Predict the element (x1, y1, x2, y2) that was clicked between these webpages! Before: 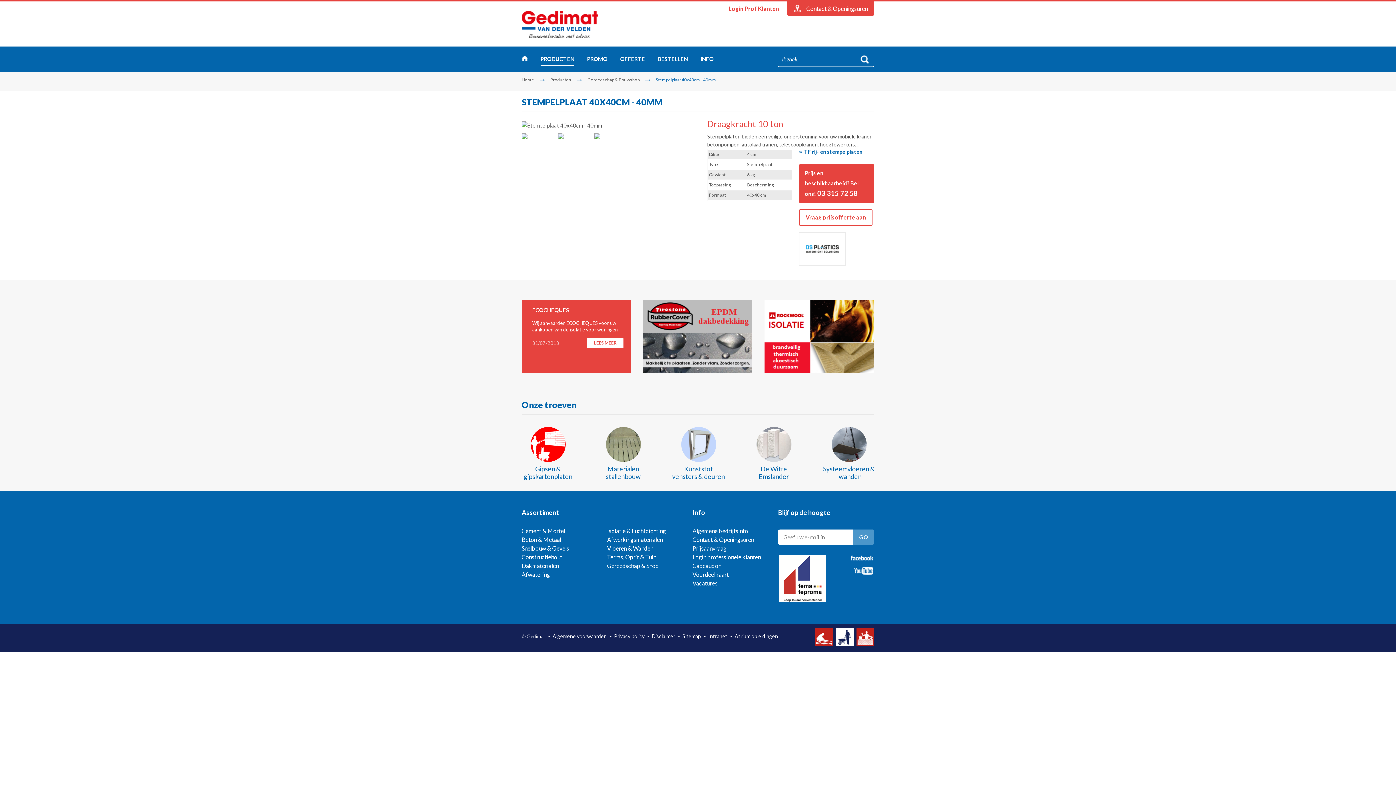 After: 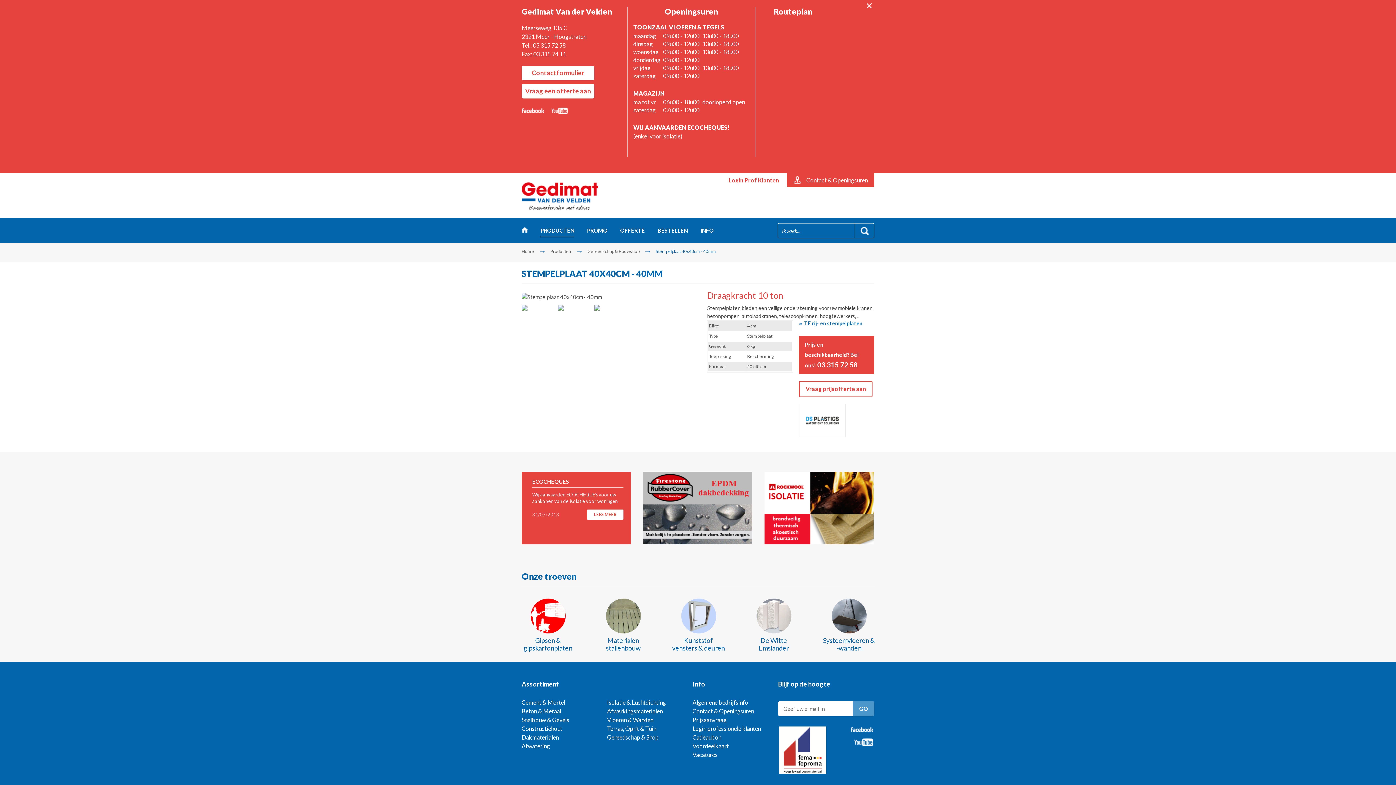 Action: bbox: (787, 1, 874, 15) label: Contact & Openingsuren